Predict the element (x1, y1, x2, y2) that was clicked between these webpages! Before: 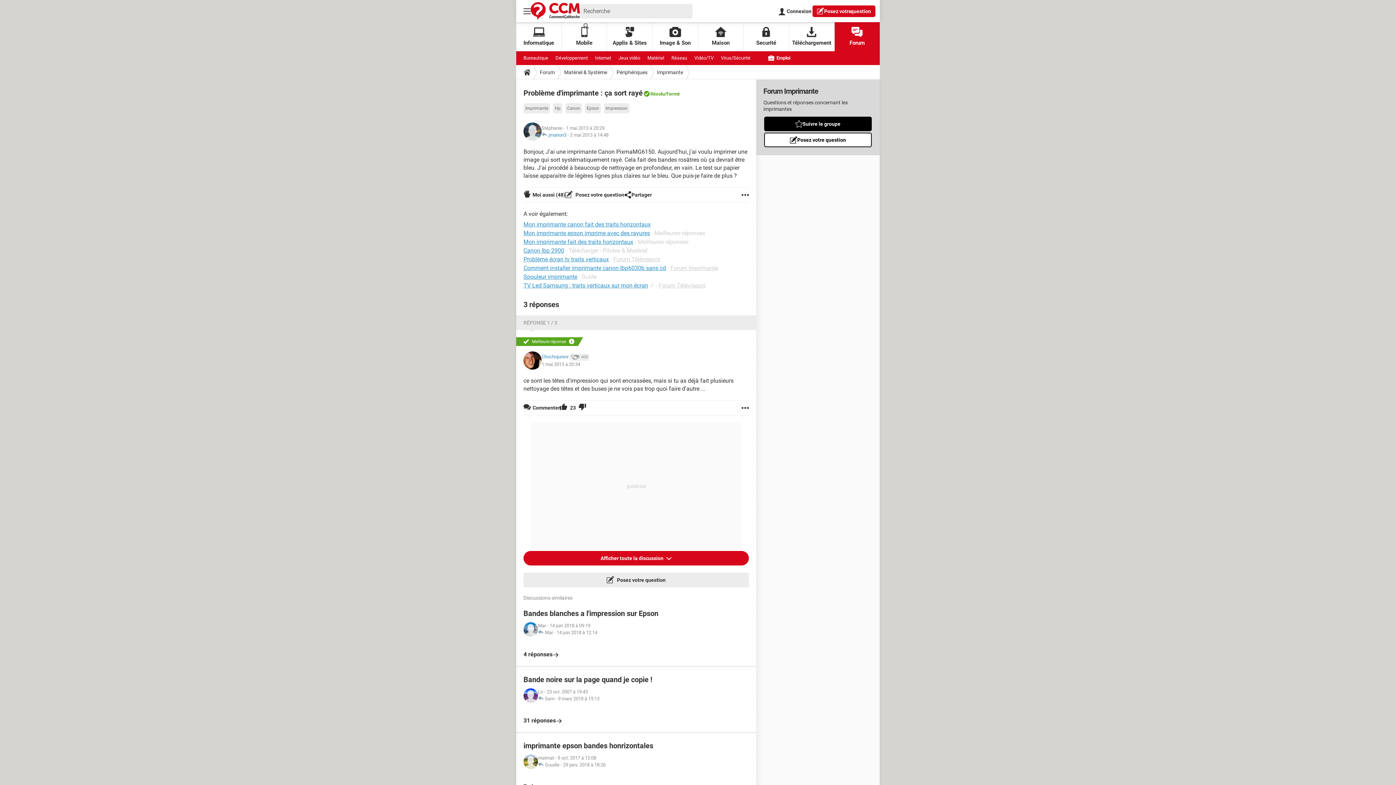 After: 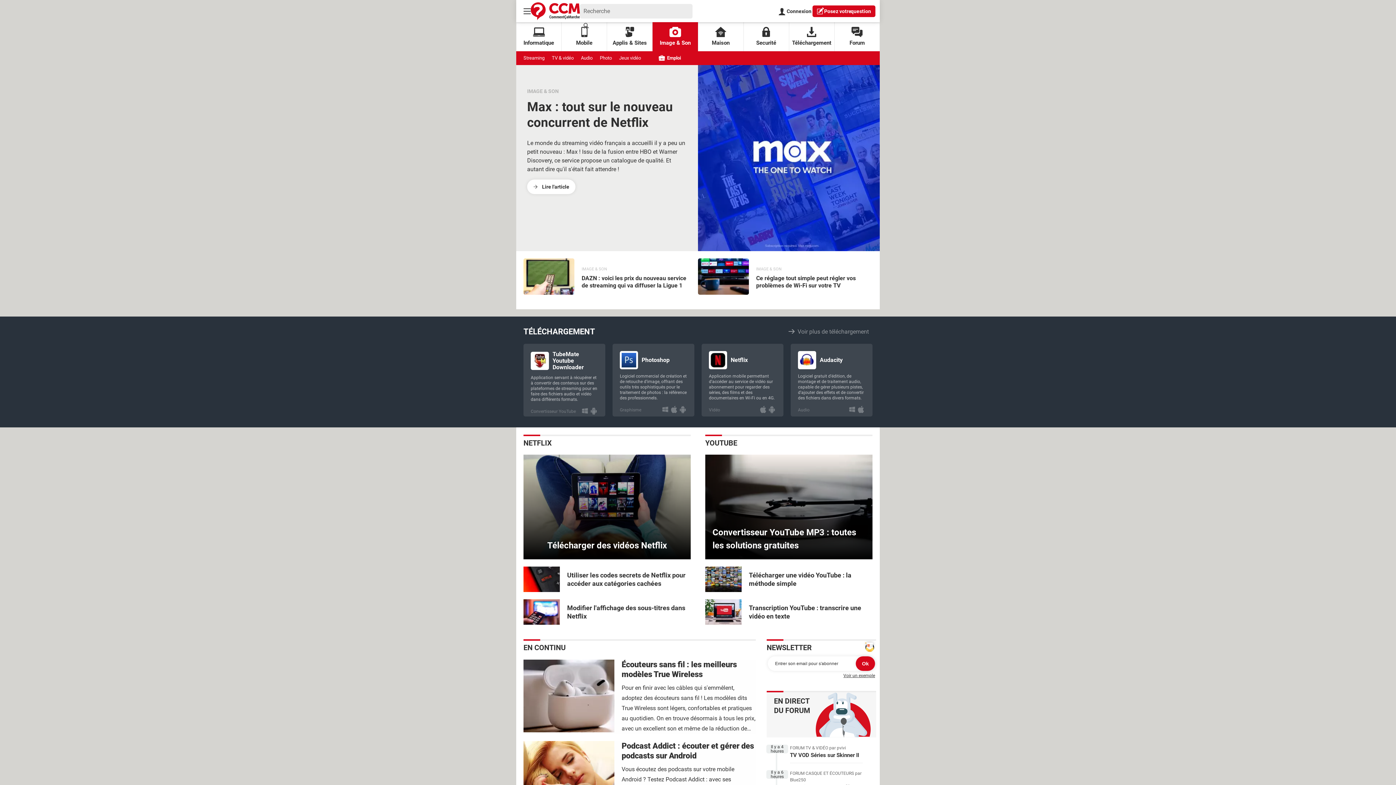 Action: bbox: (652, 22, 698, 51) label: Image & Son